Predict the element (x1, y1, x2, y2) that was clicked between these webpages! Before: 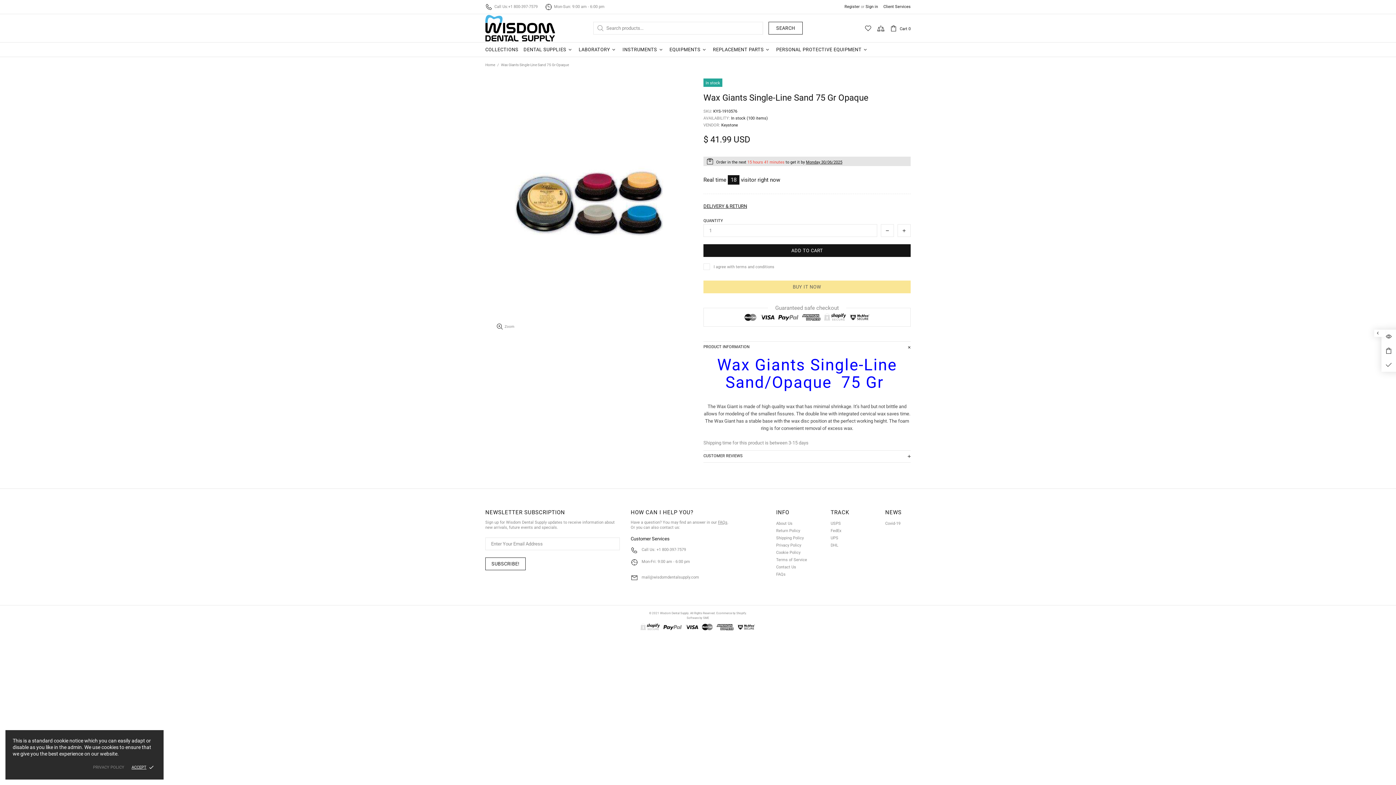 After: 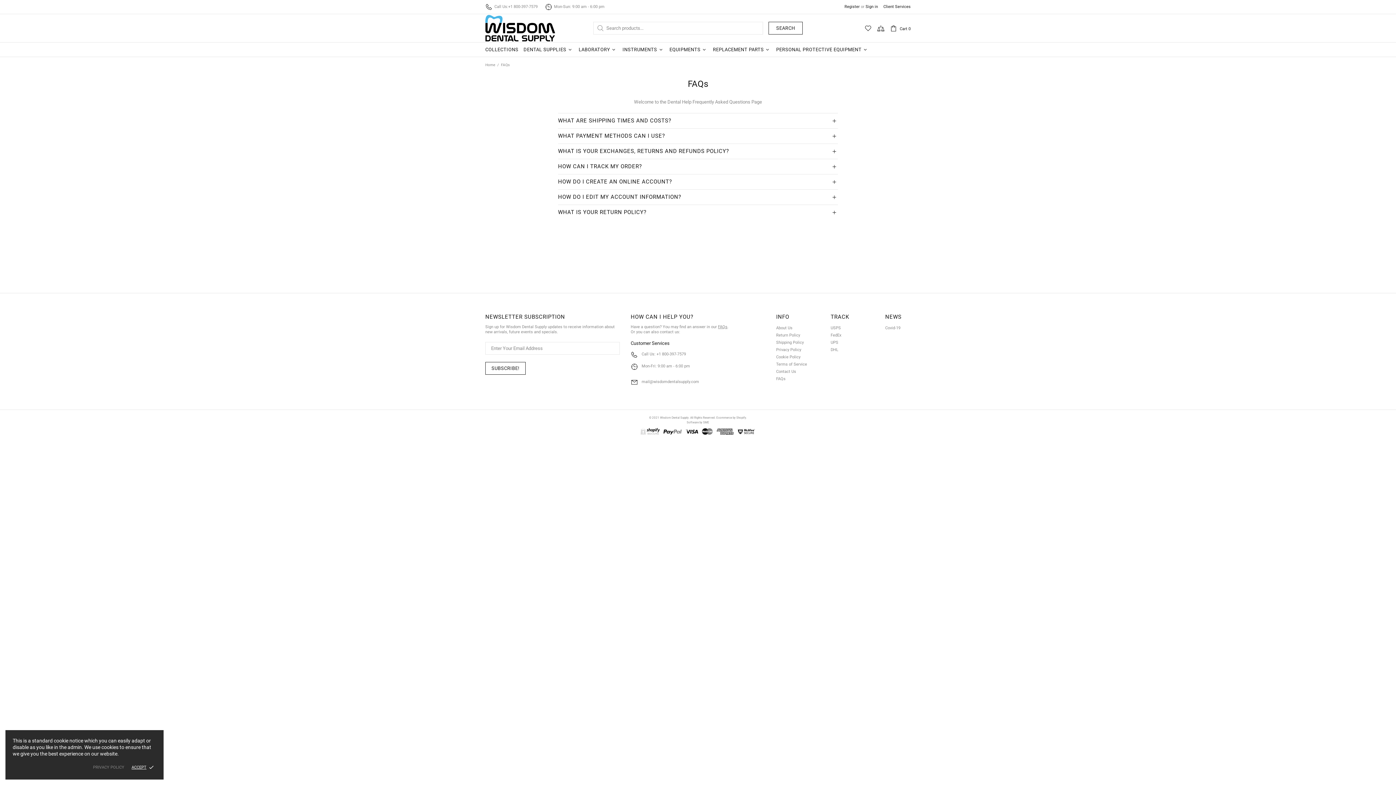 Action: label: FAQs bbox: (776, 572, 785, 577)